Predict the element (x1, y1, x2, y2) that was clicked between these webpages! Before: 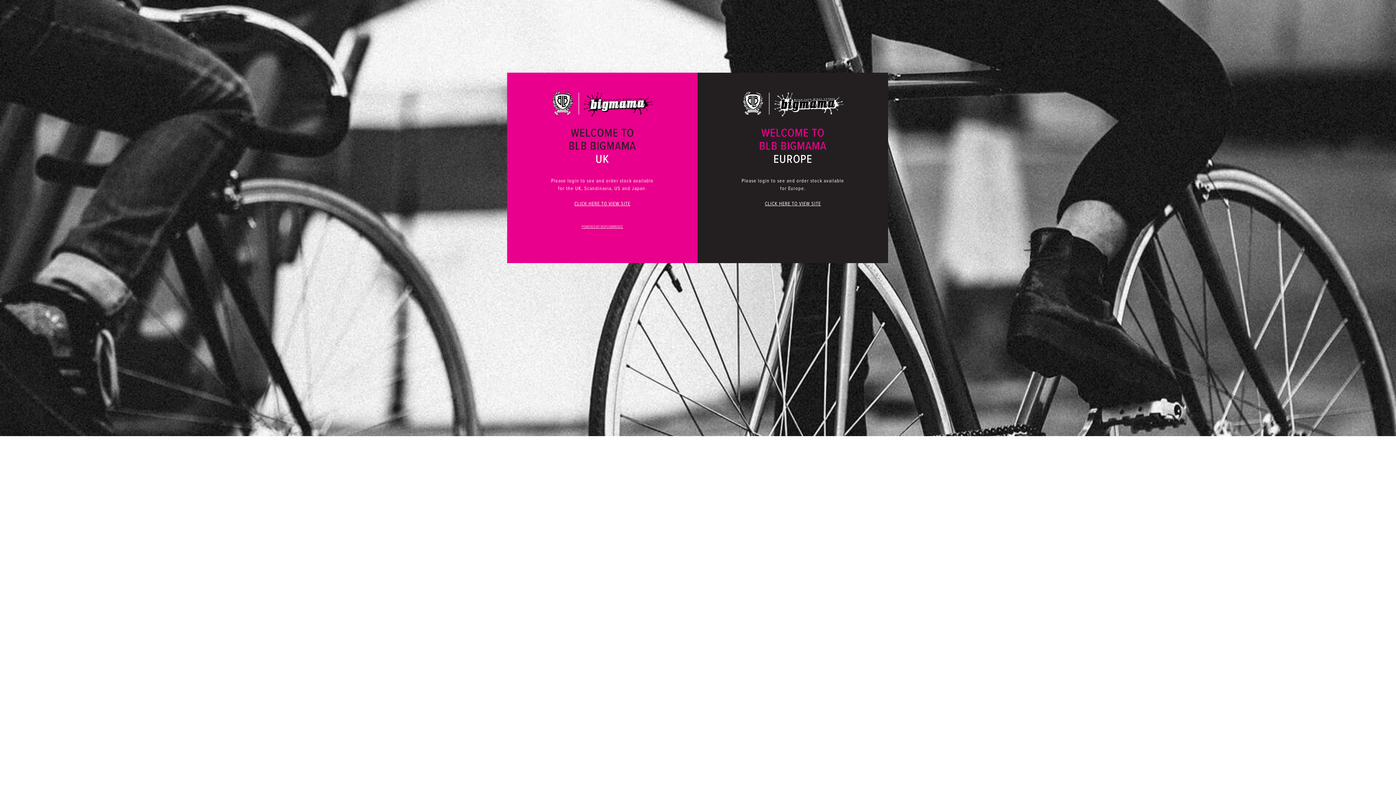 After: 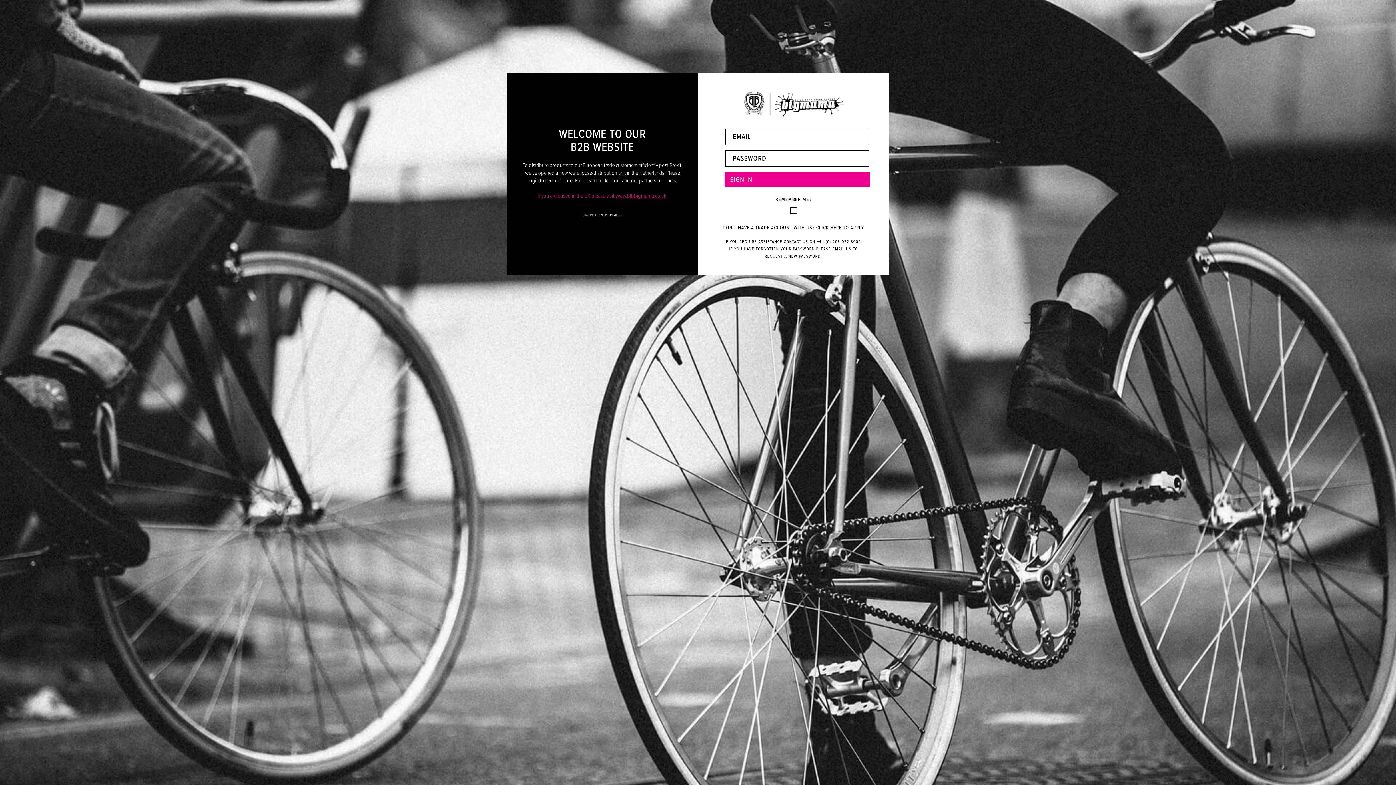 Action: bbox: (765, 200, 821, 207) label: CLICK HERE TO VIEW SITE